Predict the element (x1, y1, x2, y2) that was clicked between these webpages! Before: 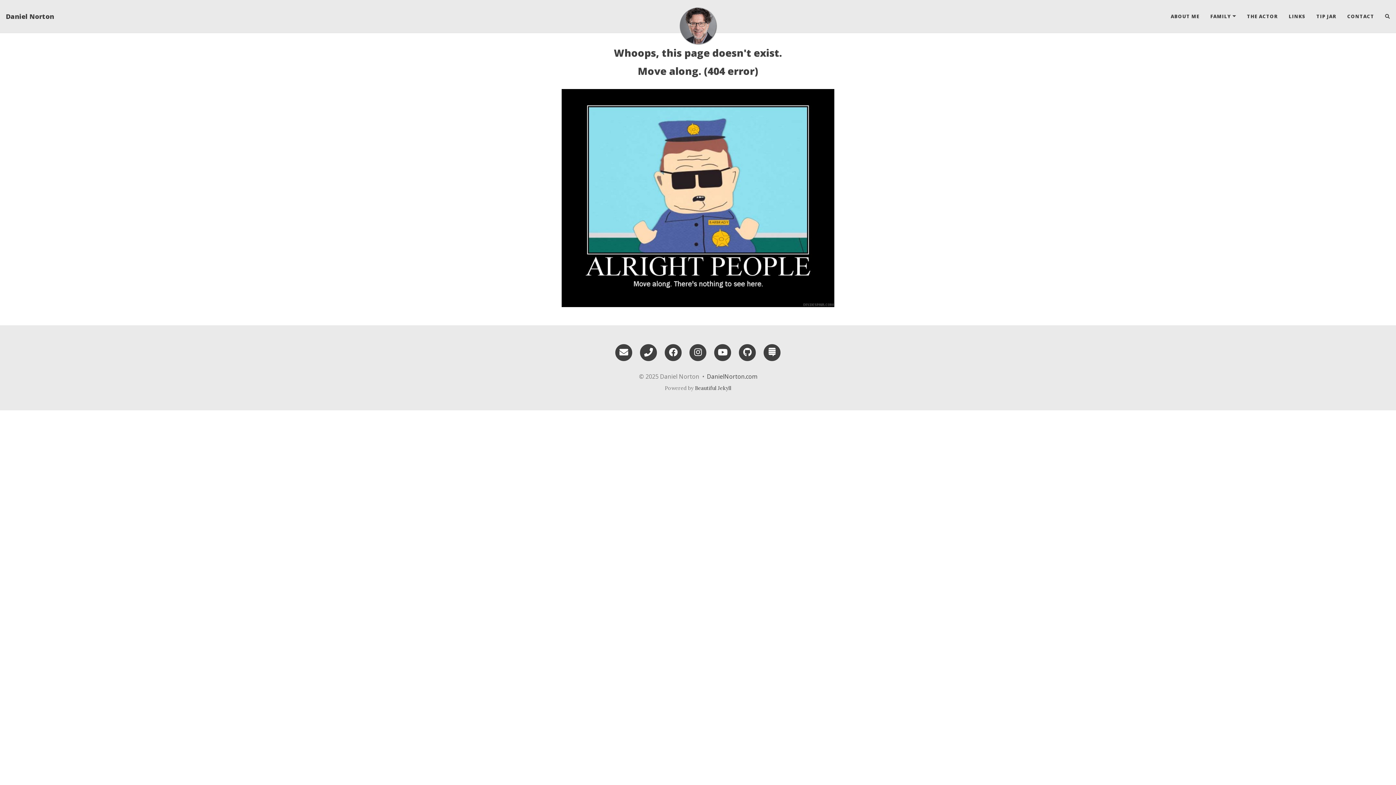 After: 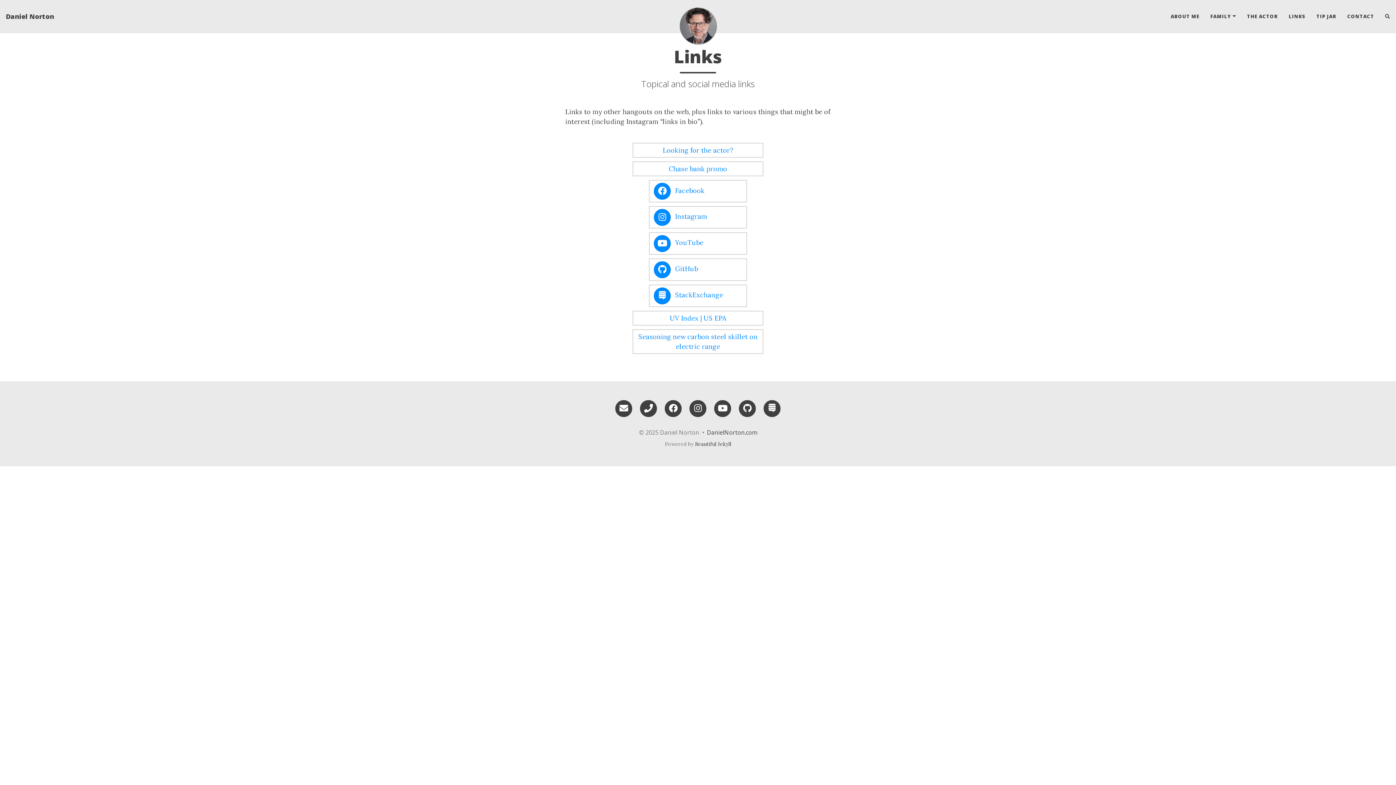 Action: bbox: (680, 7, 716, 44)